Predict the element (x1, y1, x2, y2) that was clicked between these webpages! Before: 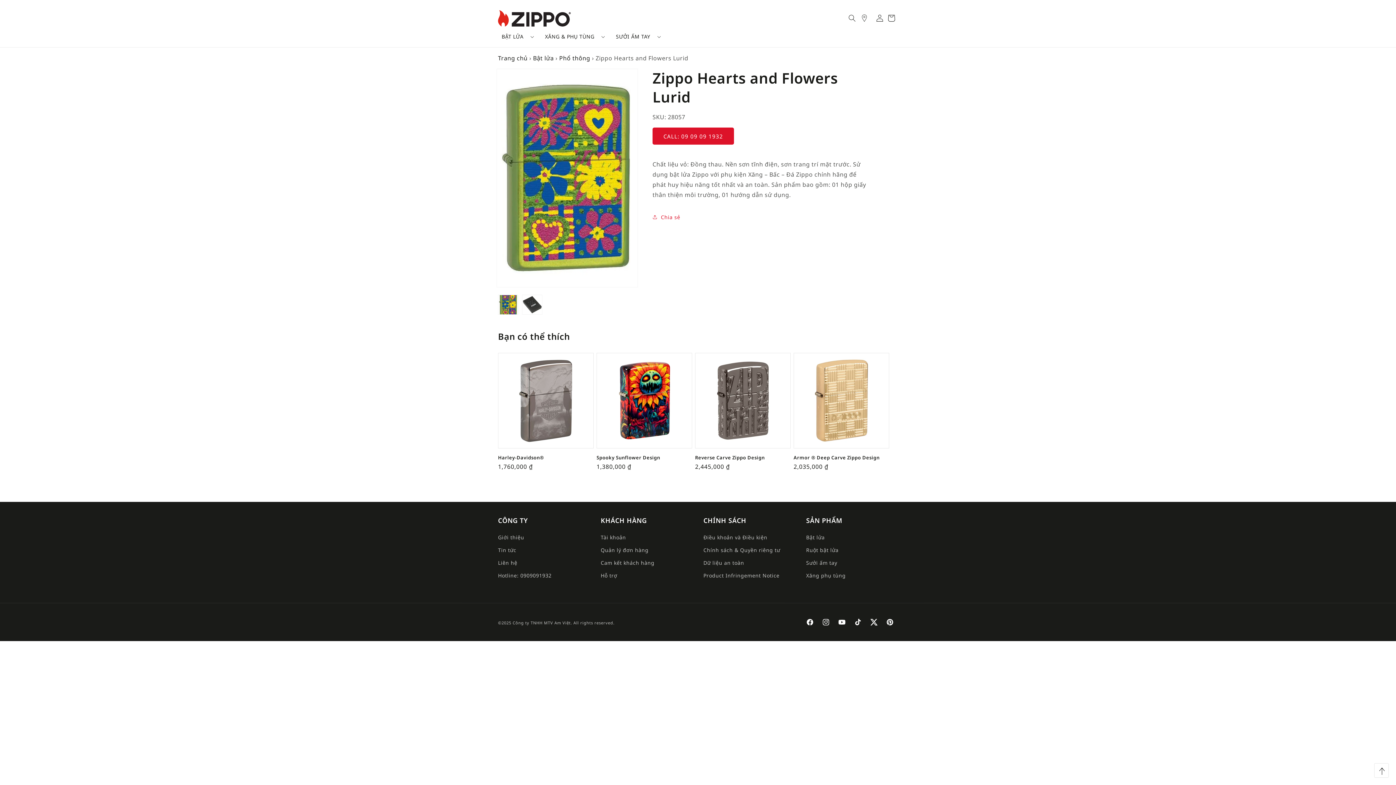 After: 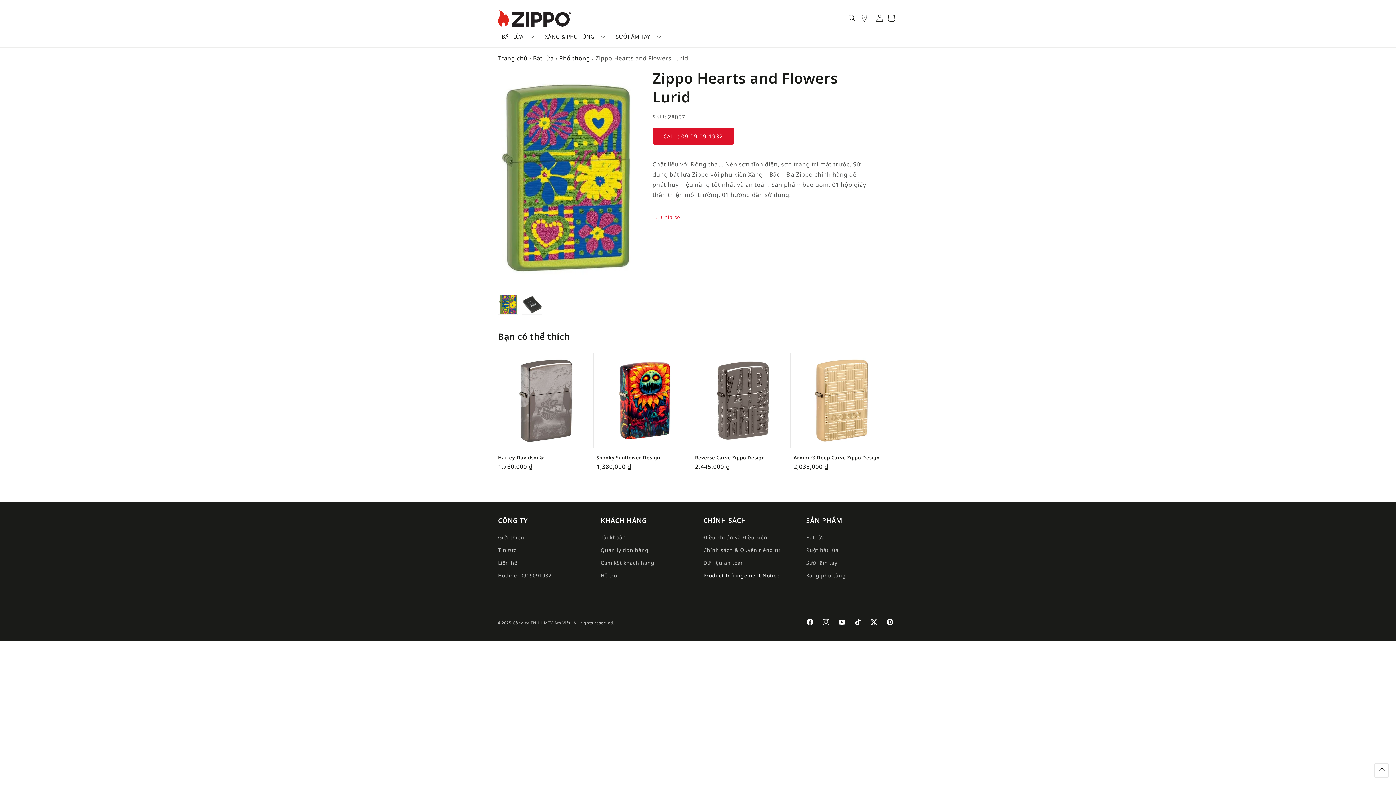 Action: bbox: (703, 569, 779, 582) label: Product Infringement Notice